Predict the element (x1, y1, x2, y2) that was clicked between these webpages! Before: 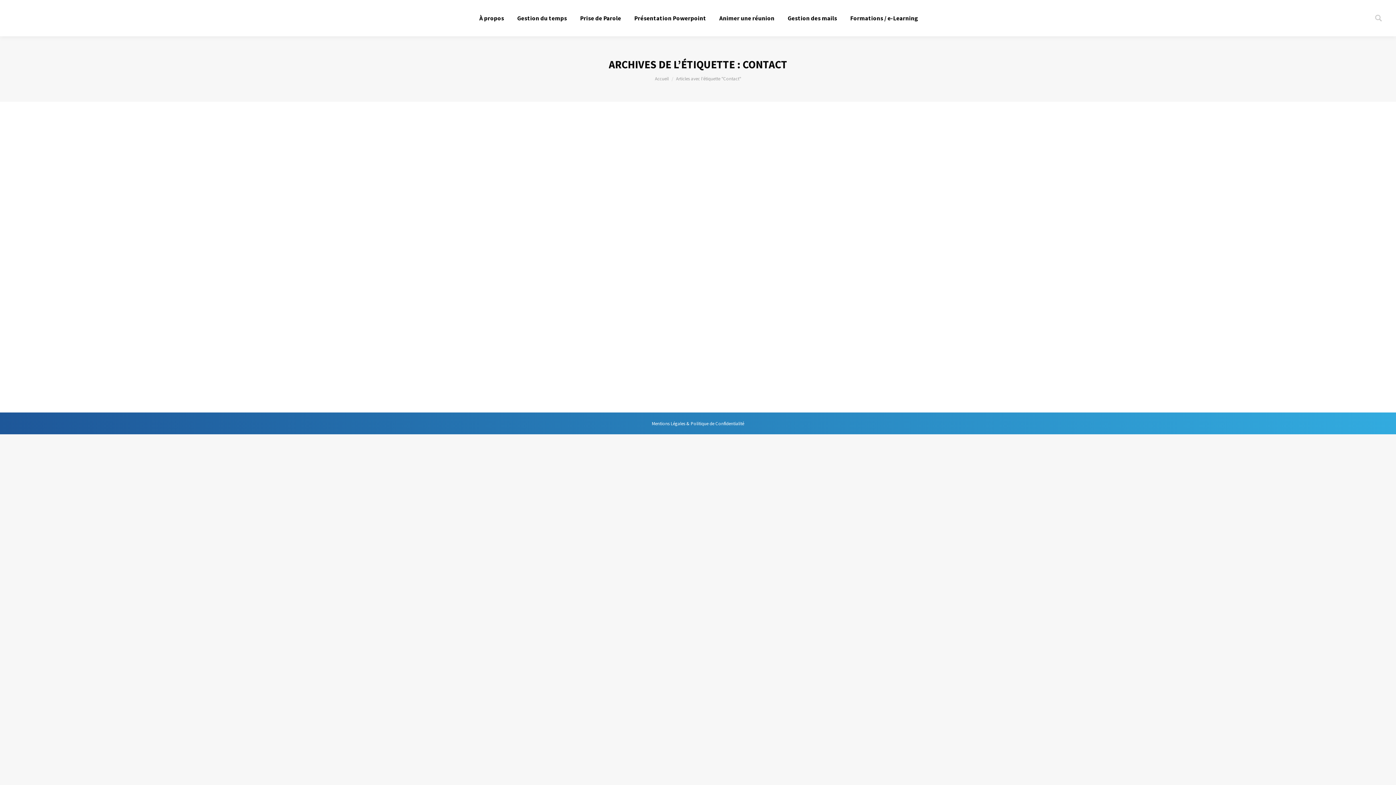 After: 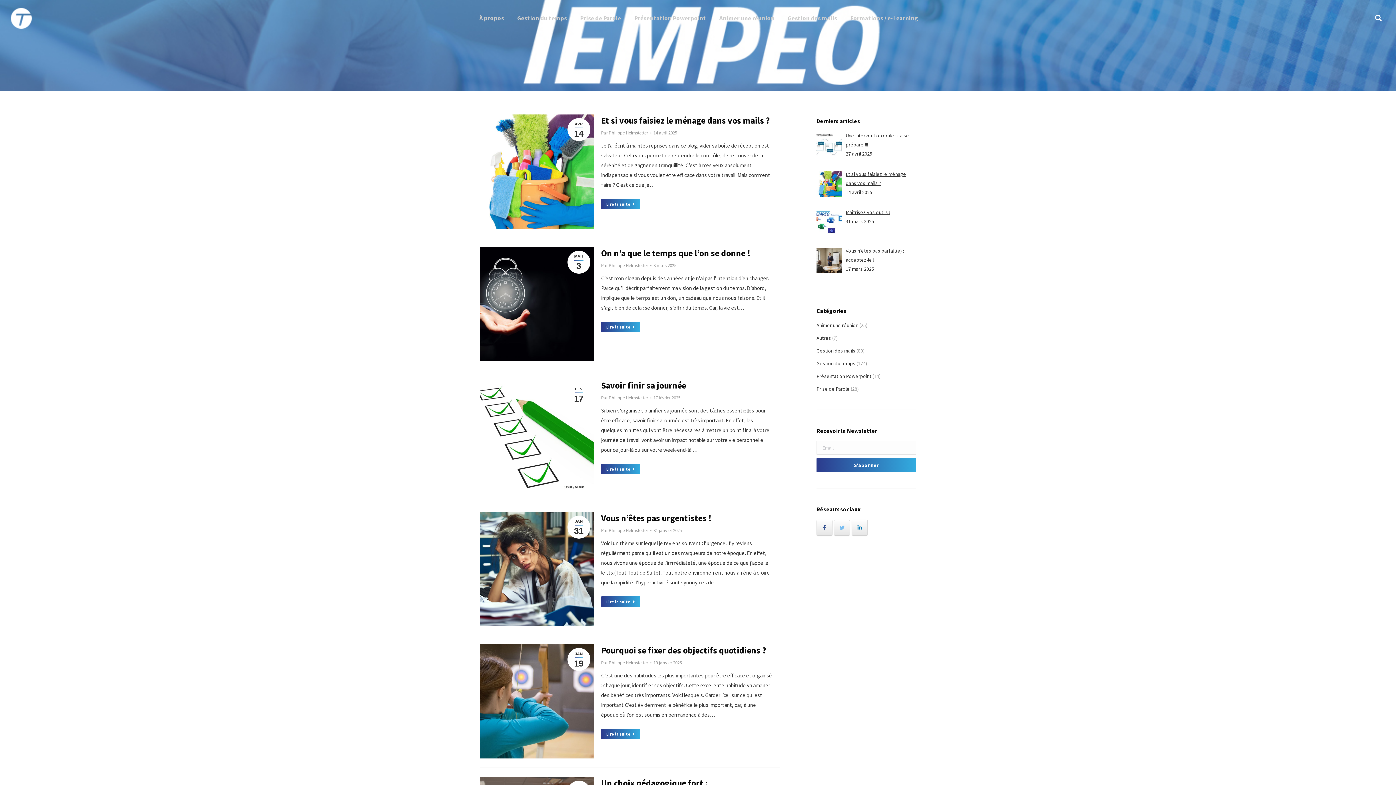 Action: label: Gestion du temps bbox: (489, 342, 523, 348)